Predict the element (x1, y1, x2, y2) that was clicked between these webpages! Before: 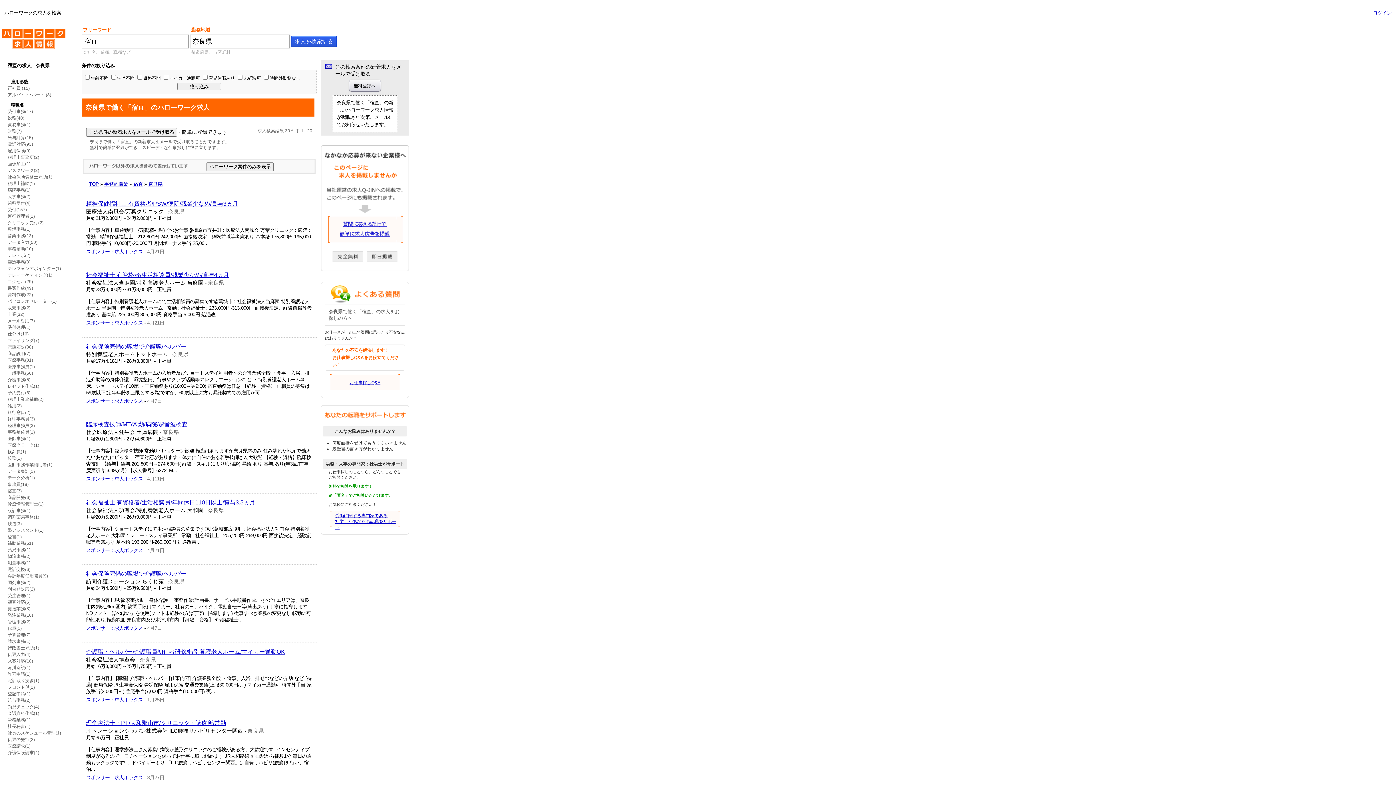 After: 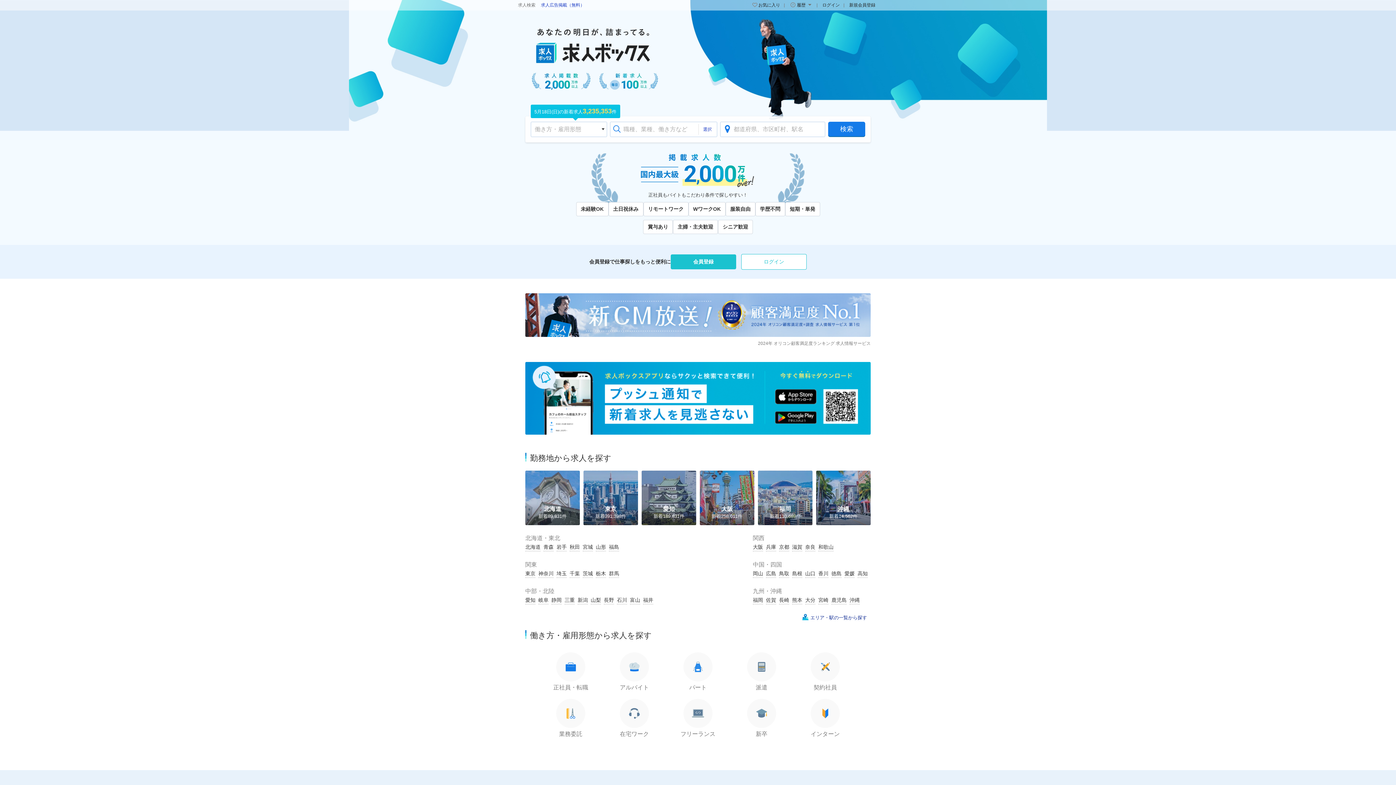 Action: label: スポンサー：求人ボックス bbox: (86, 775, 142, 780)